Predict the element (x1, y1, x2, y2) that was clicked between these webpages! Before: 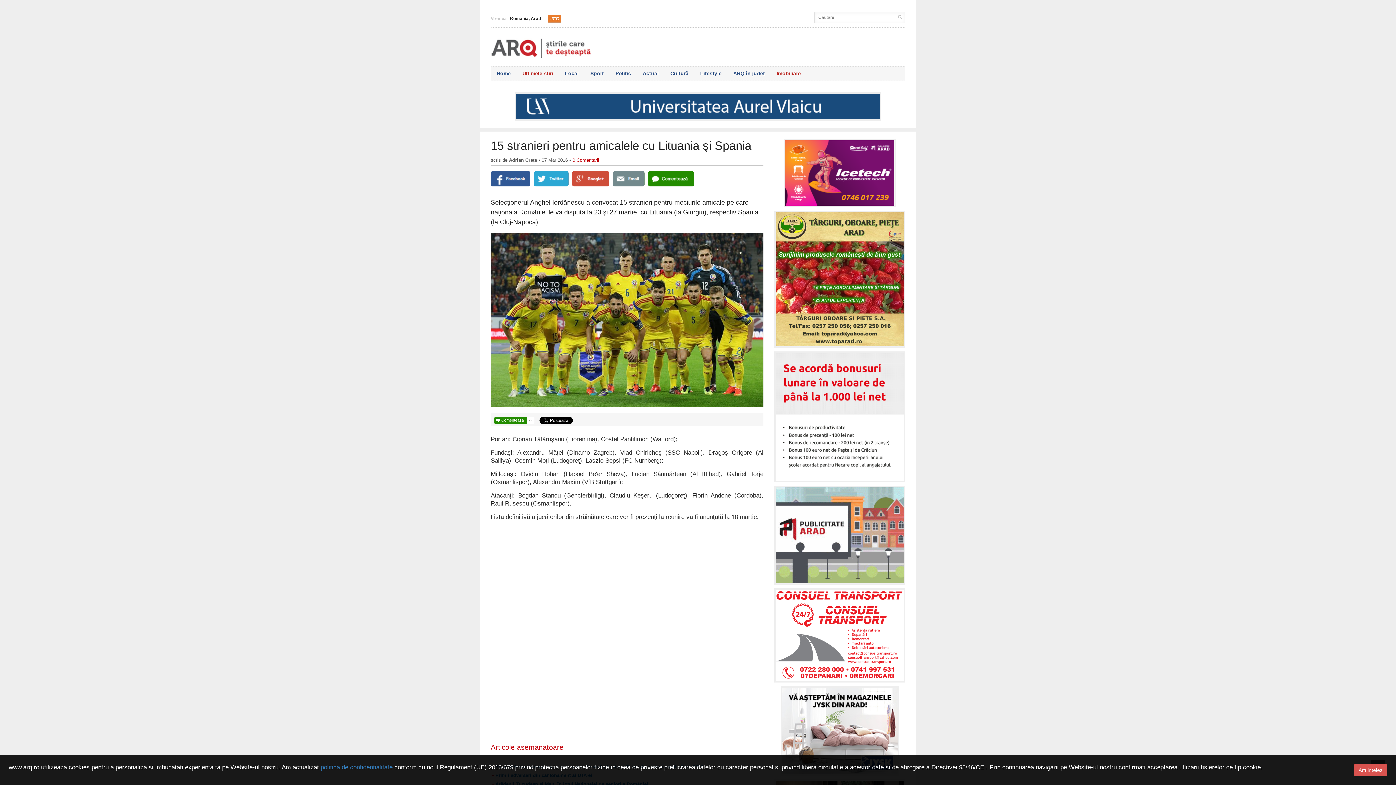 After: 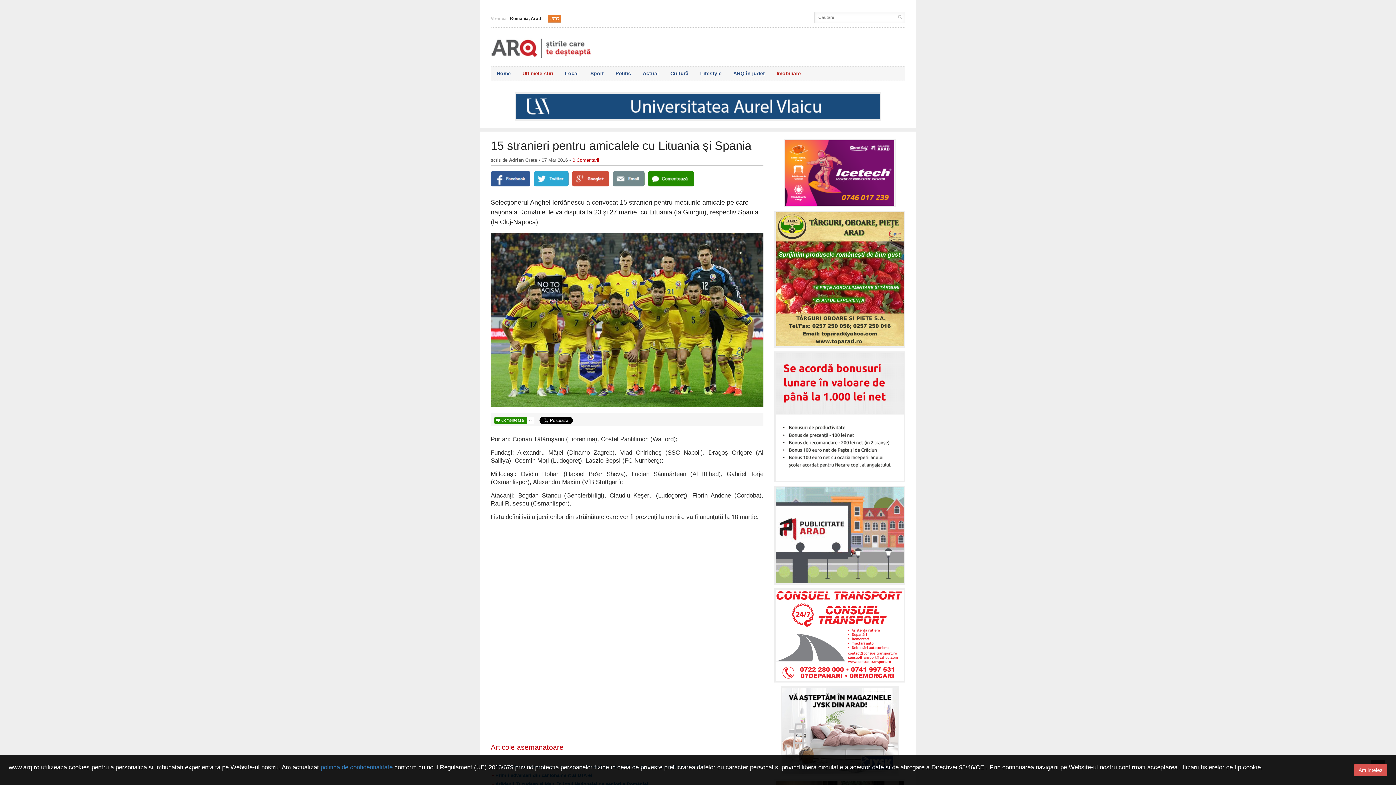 Action: bbox: (490, 92, 905, 120)